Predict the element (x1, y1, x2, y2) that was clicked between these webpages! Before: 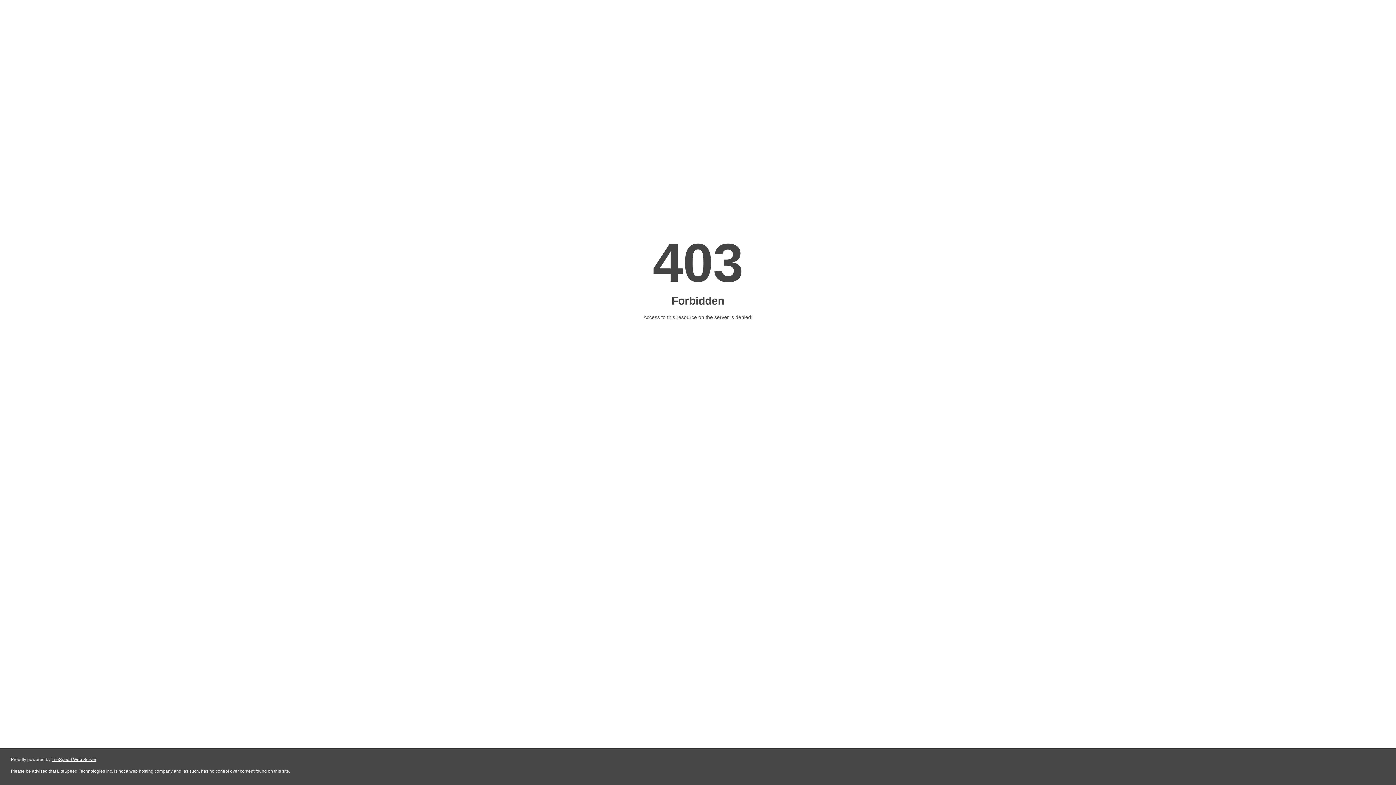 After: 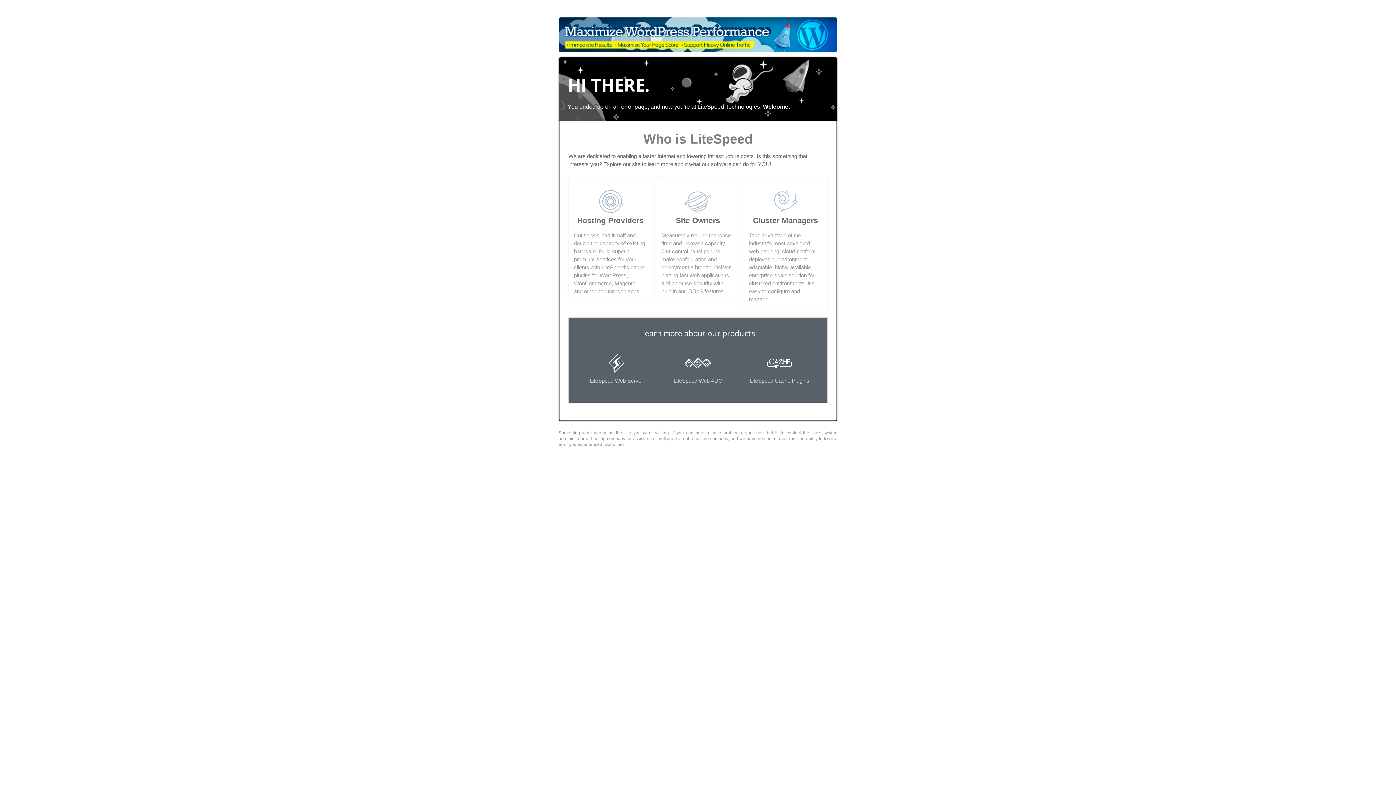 Action: bbox: (51, 757, 96, 762) label: LiteSpeed Web Server